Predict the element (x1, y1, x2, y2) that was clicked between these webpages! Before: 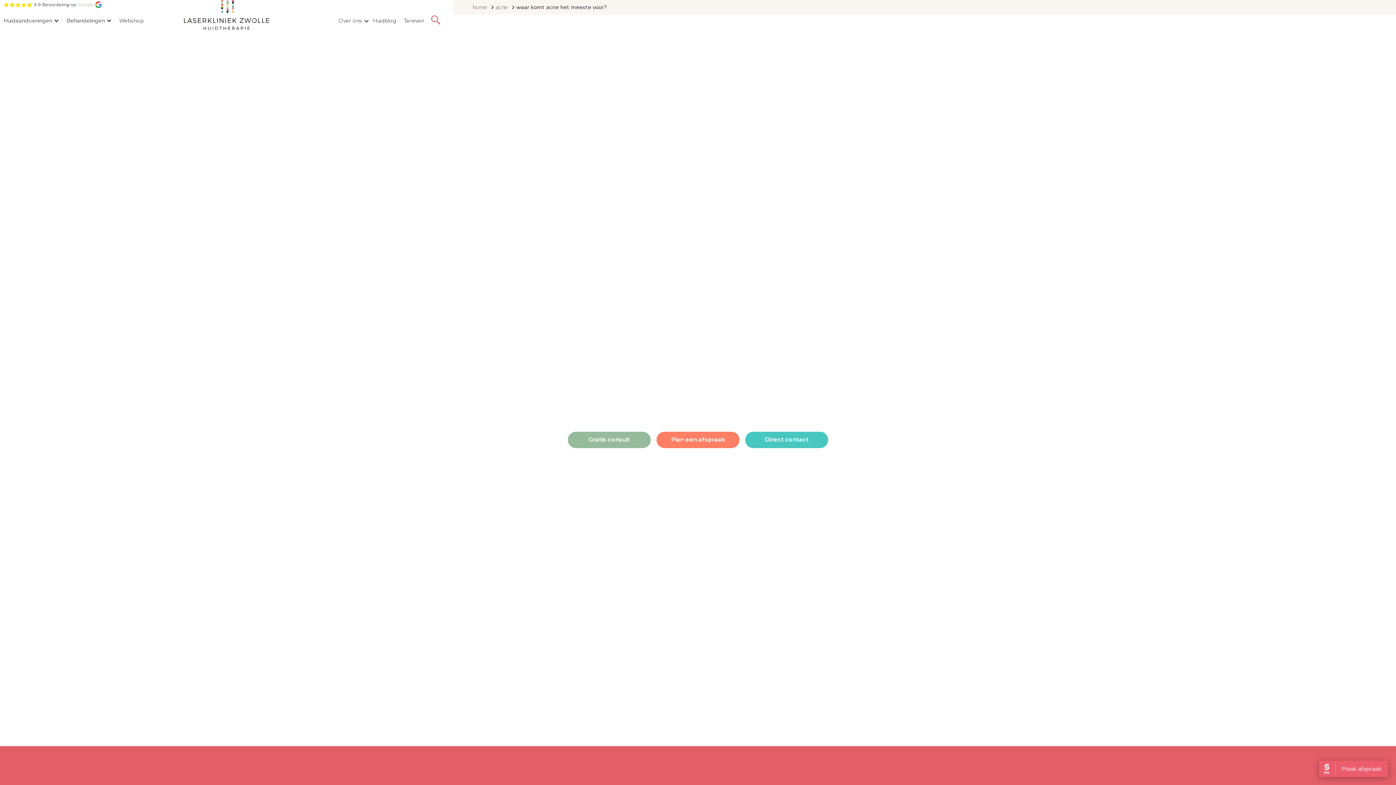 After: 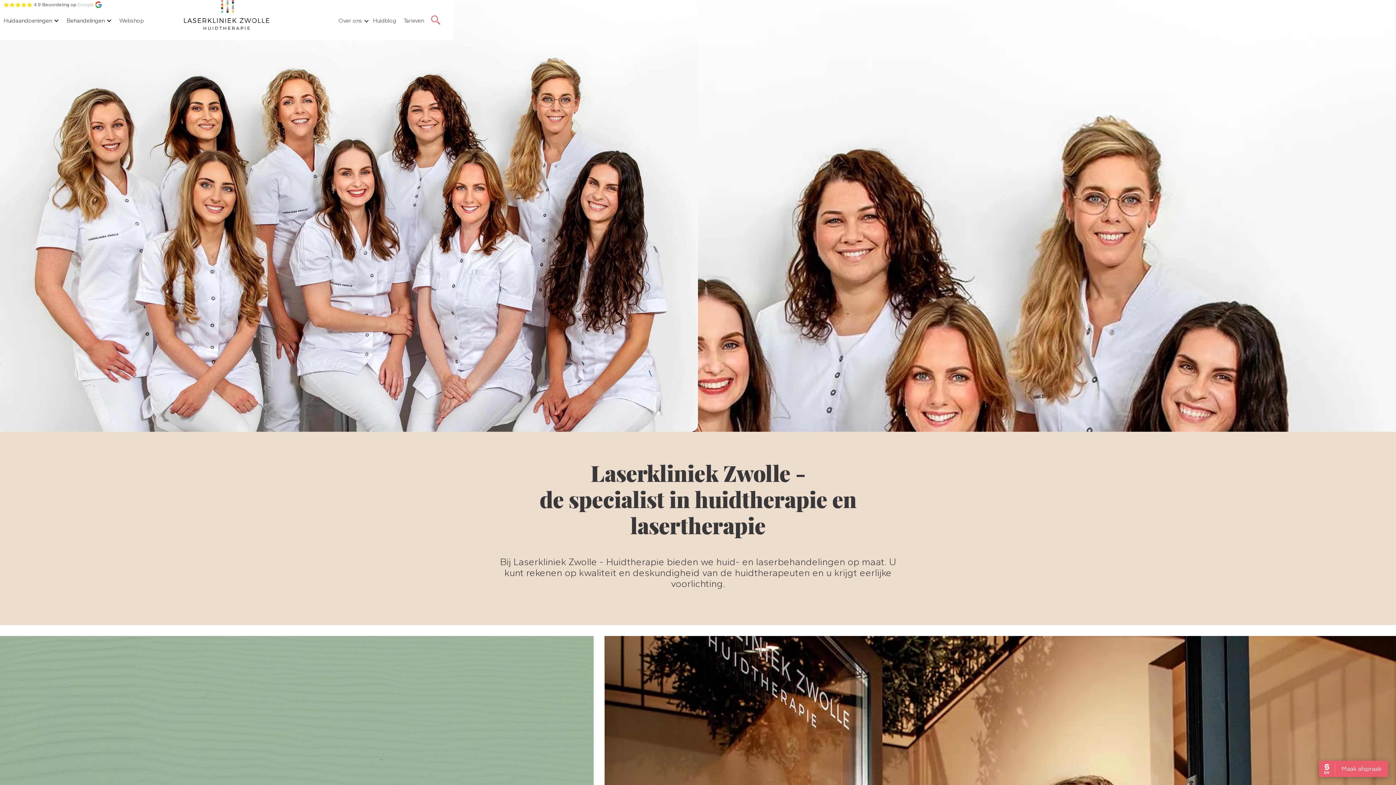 Action: bbox: (472, 2, 487, 11) label: home